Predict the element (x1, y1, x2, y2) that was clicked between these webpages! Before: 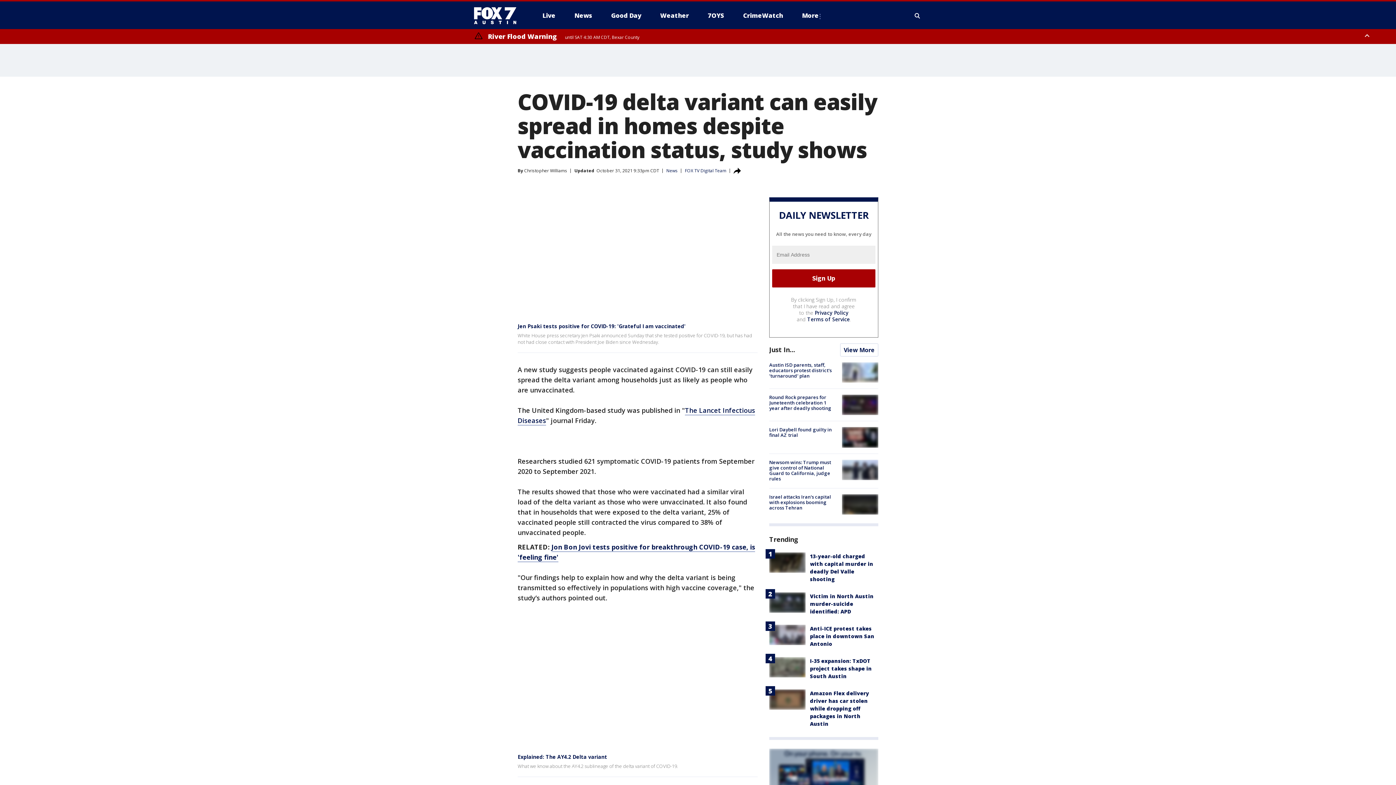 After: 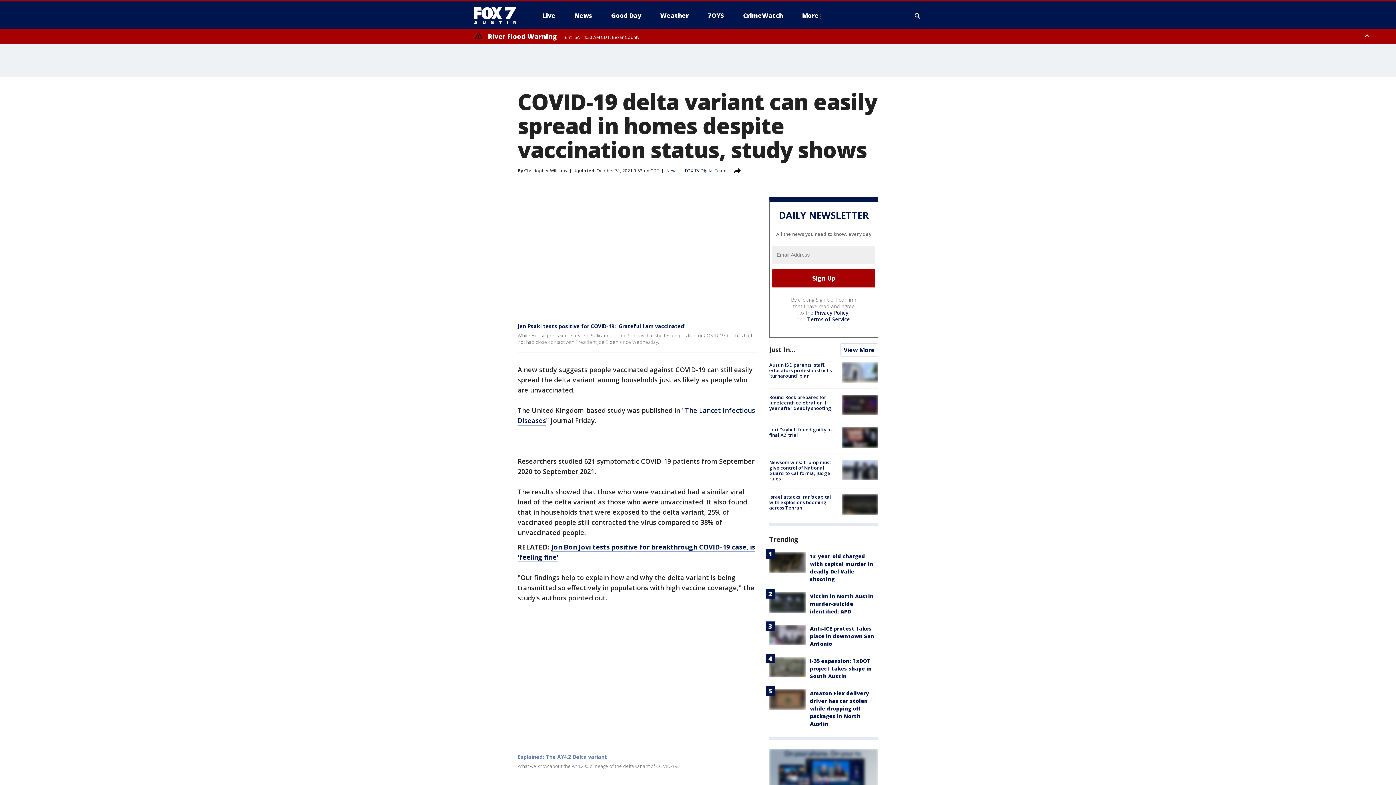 Action: label: Explained: The AY4.2 Delta variant bbox: (517, 753, 607, 760)